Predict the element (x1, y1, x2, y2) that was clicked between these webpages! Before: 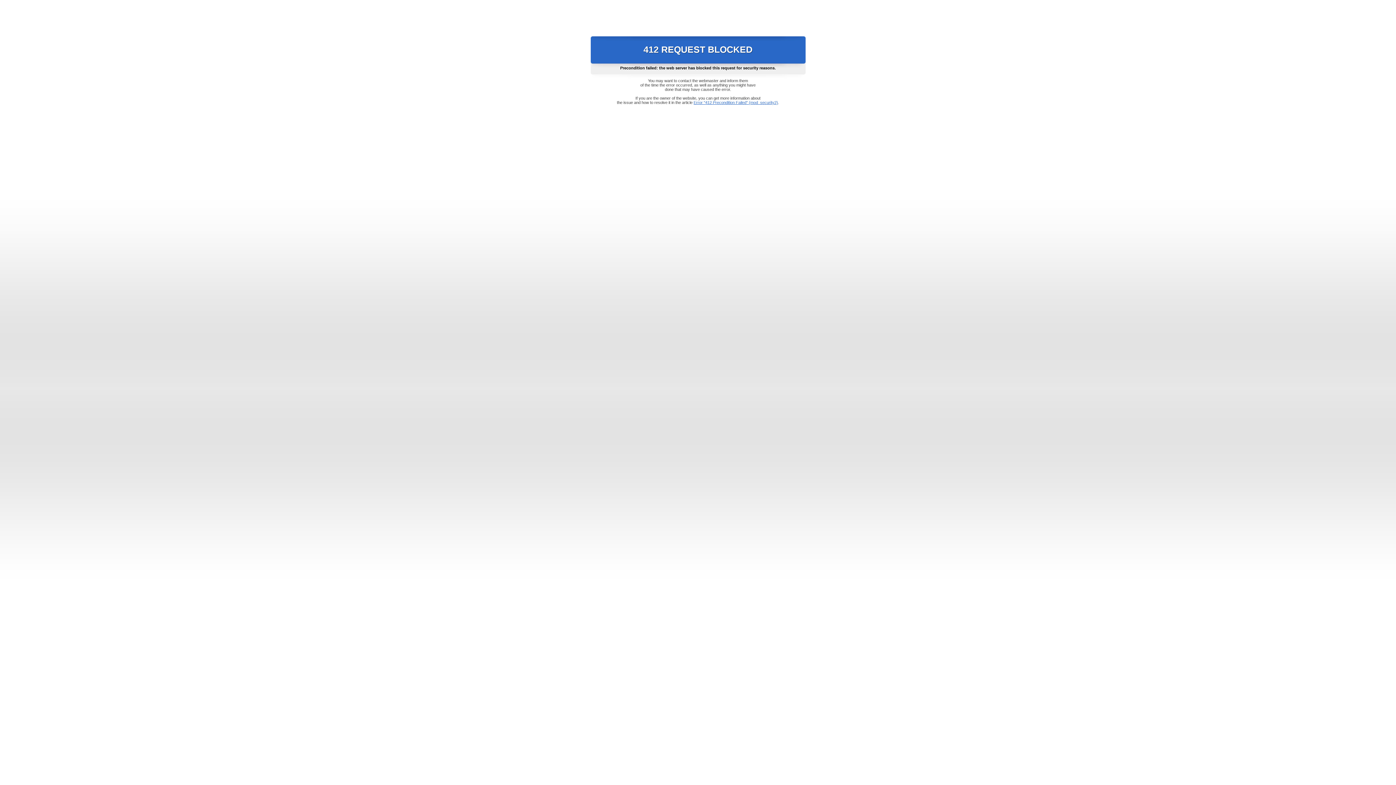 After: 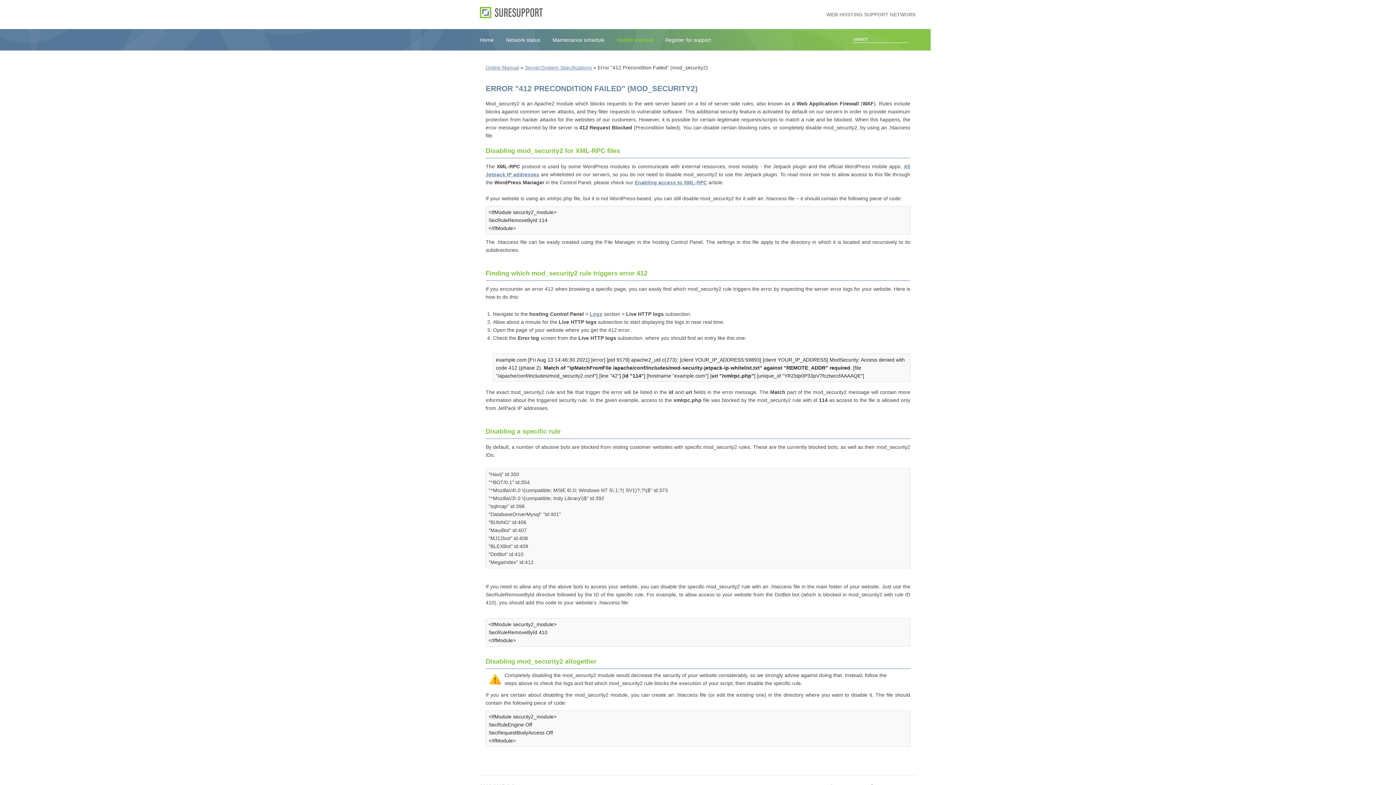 Action: bbox: (693, 100, 778, 104) label: Error "412 Precondition Failed" (mod_security2)